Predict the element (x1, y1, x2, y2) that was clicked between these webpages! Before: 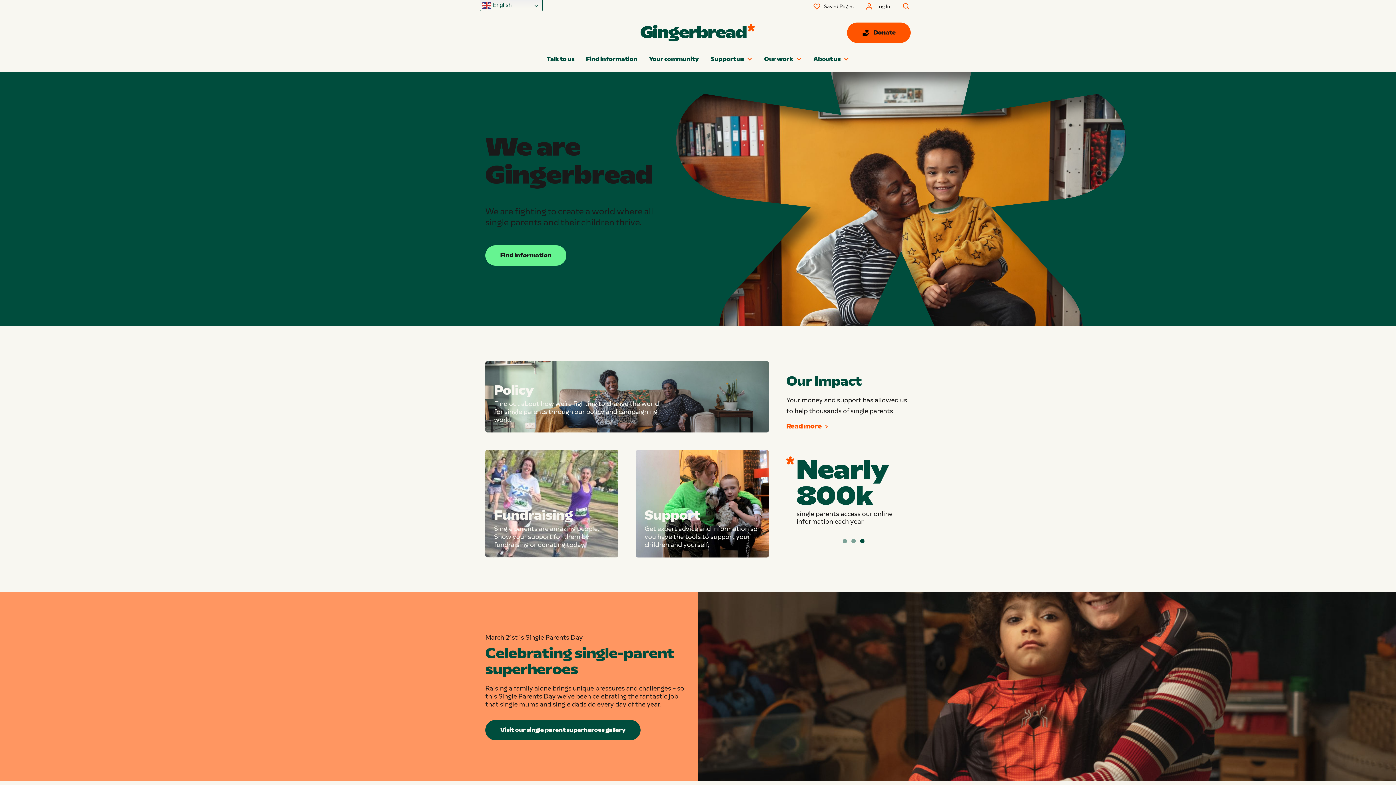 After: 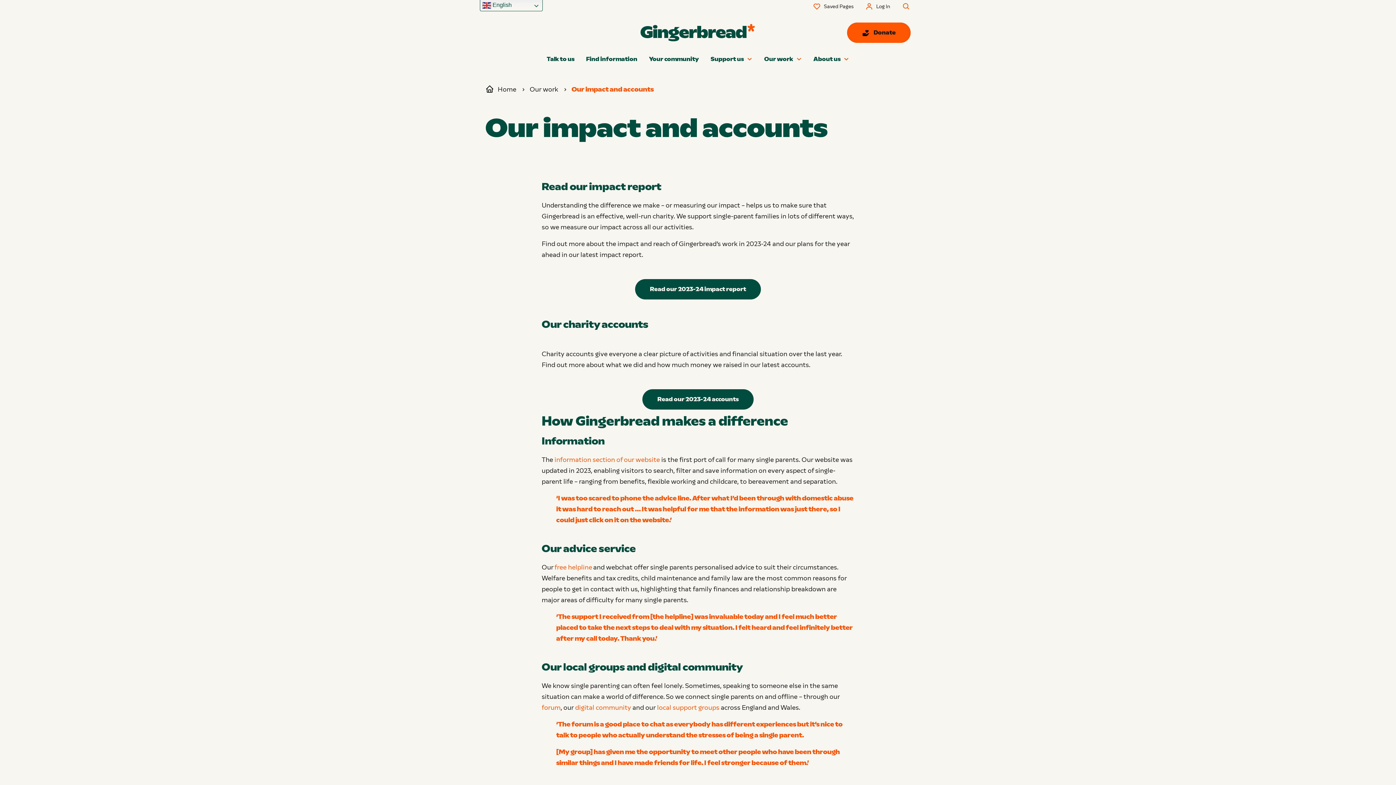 Action: bbox: (786, 422, 827, 430) label: Read more